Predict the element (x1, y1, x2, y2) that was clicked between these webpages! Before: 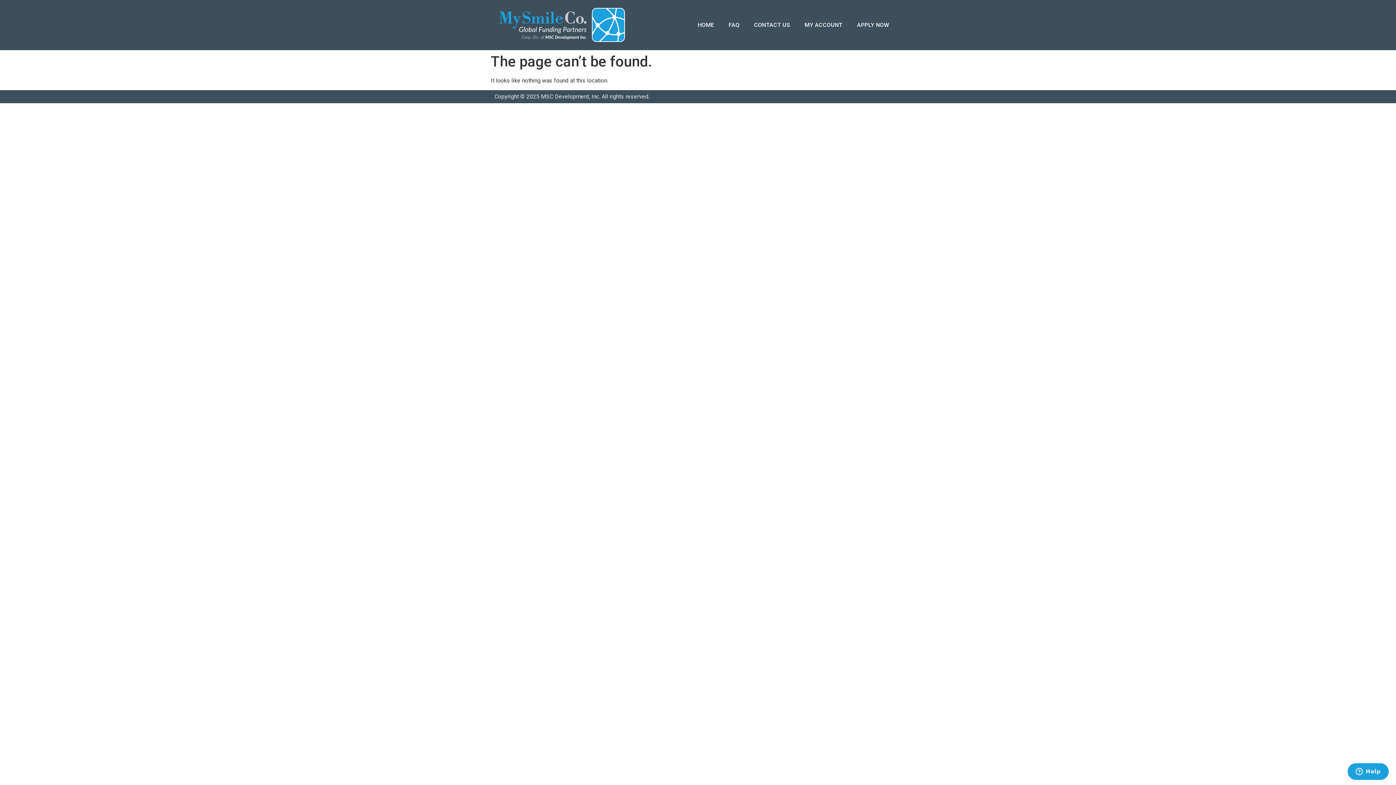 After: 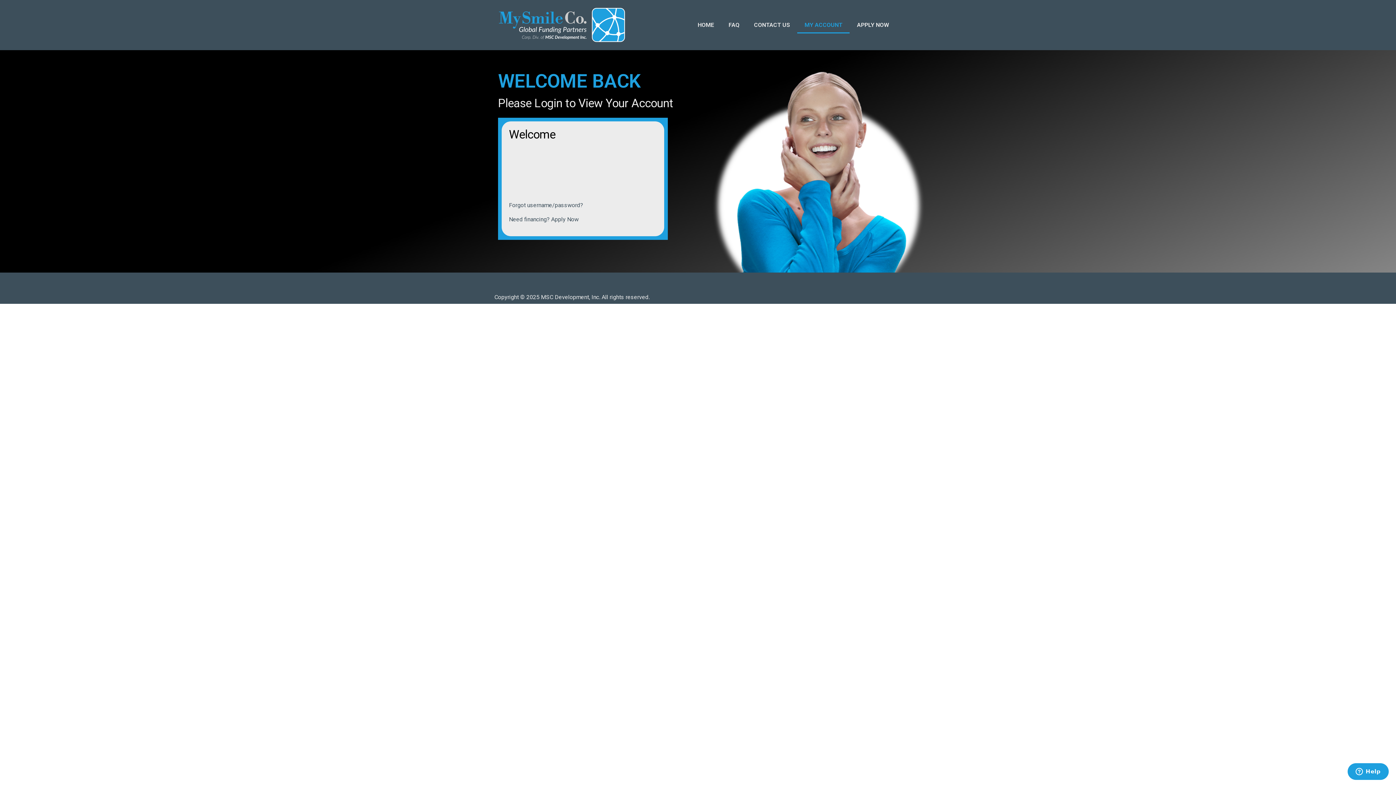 Action: label: MY ACCOUNT bbox: (797, 16, 849, 33)